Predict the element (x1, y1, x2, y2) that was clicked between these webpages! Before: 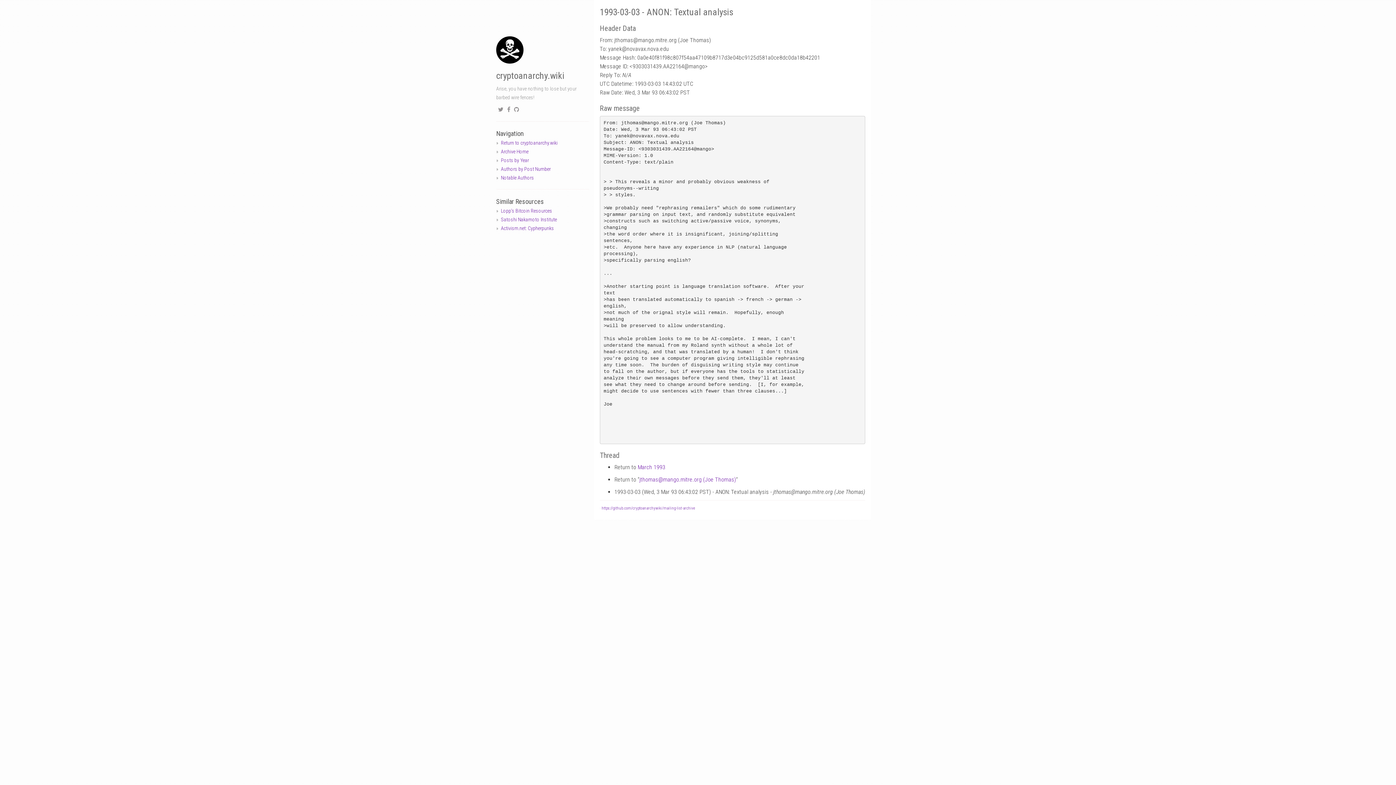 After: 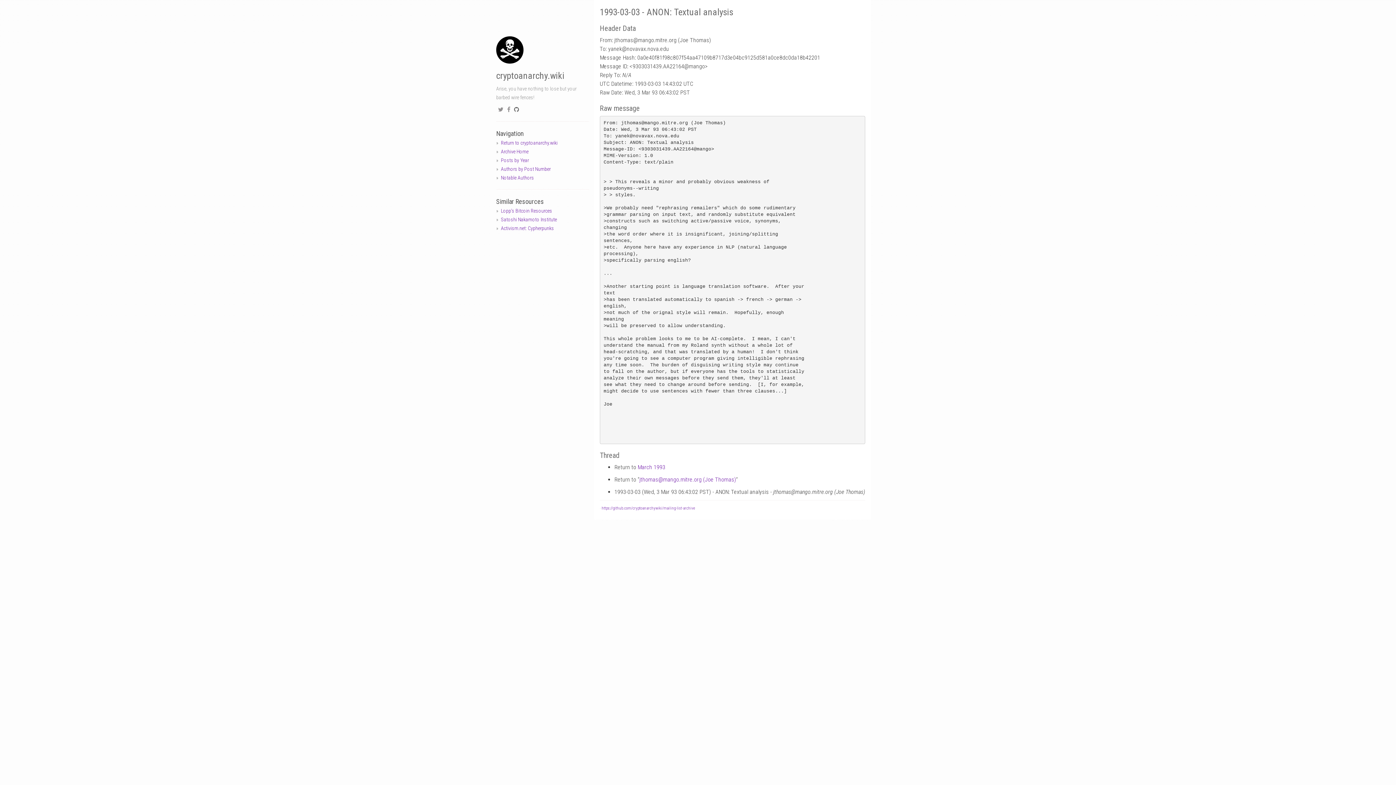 Action: bbox: (514, 106, 519, 113)